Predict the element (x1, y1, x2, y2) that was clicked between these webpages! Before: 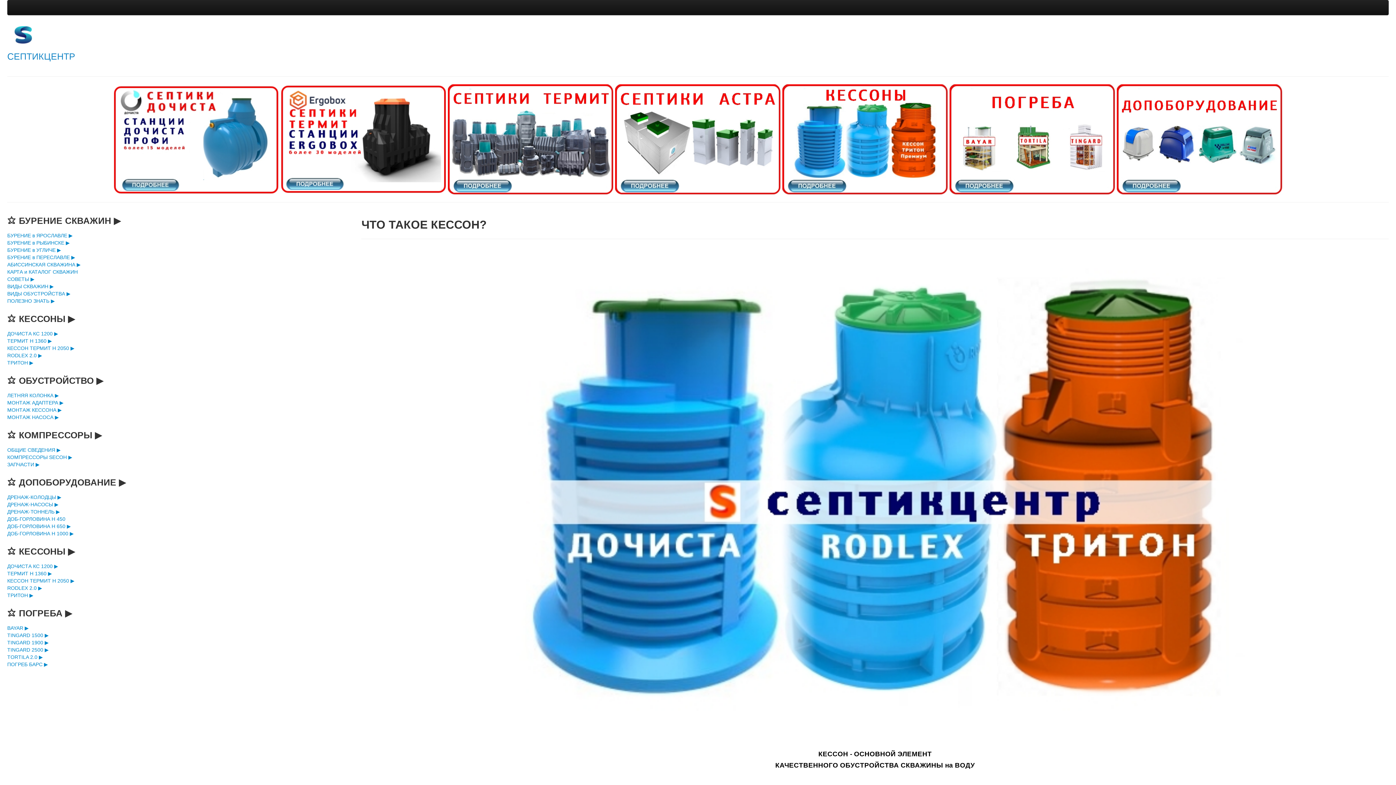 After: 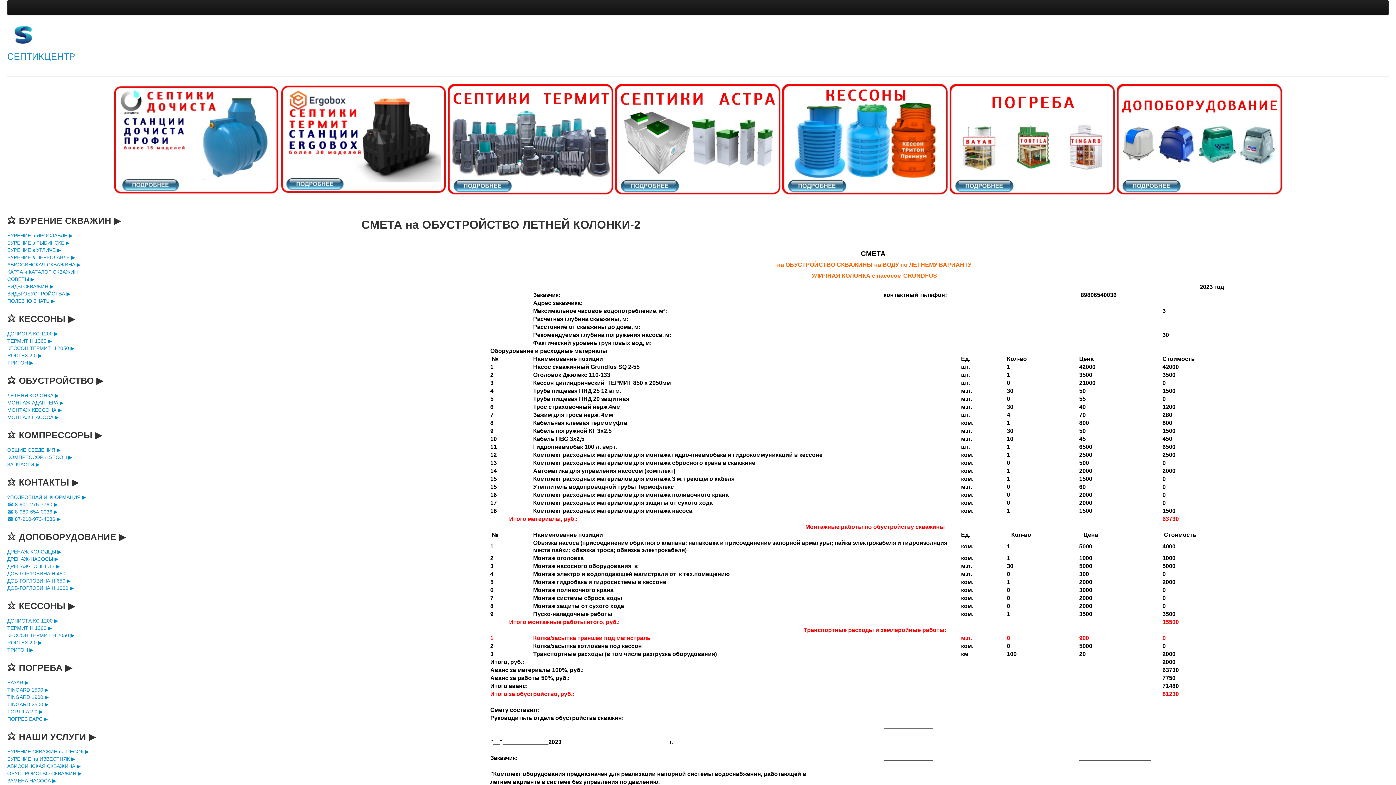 Action: bbox: (7, 413, 326, 421) label: МОНТАЖ НАСОСА ▶